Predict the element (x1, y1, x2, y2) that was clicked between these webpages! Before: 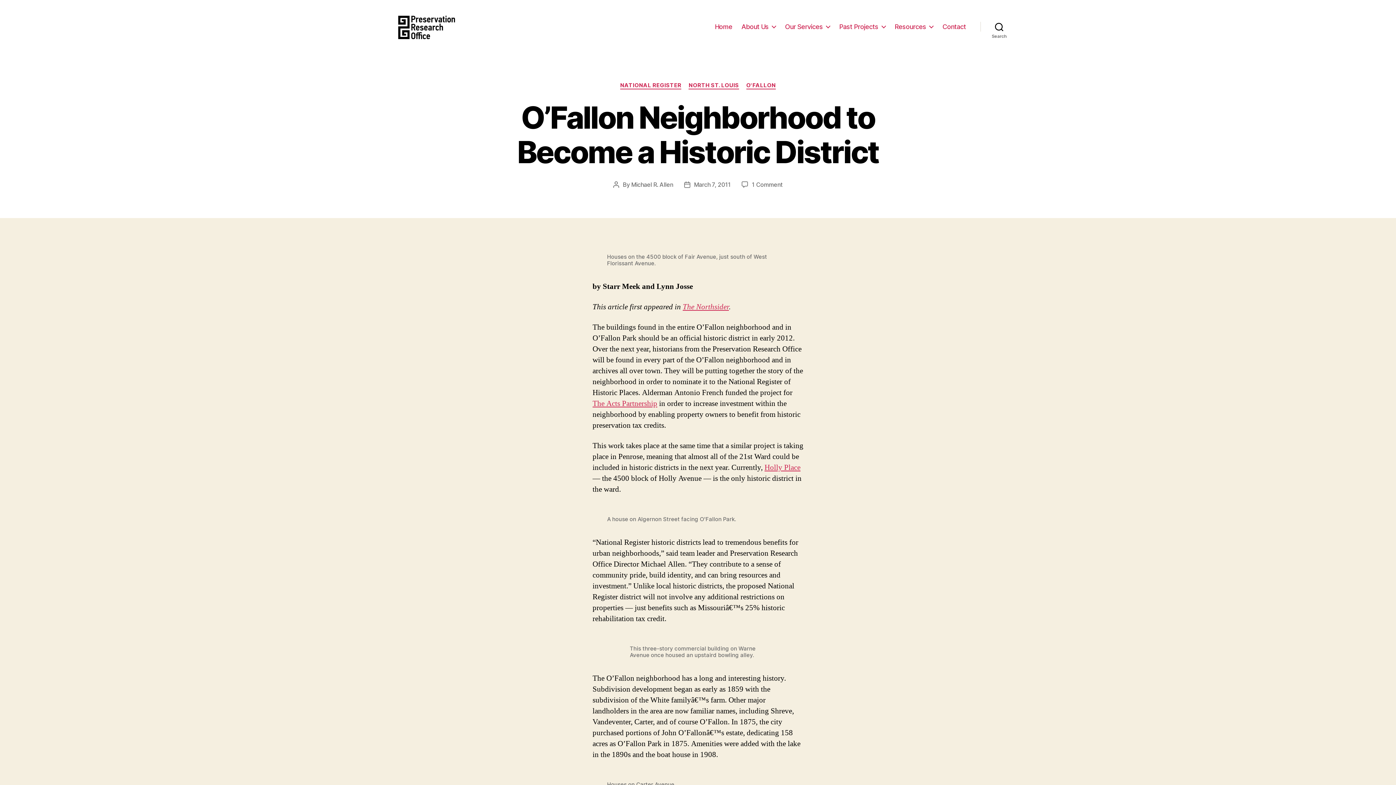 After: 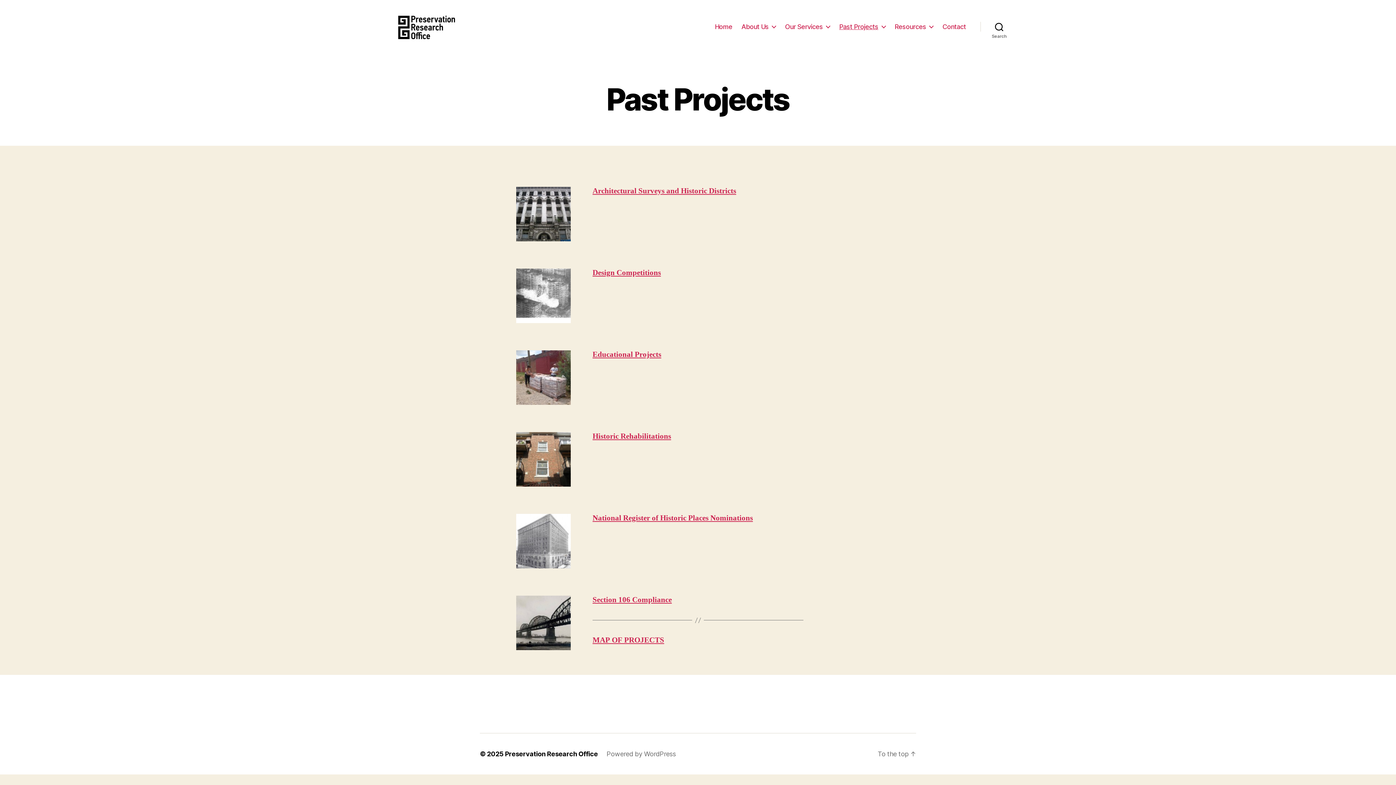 Action: bbox: (839, 22, 885, 30) label: Past Projects